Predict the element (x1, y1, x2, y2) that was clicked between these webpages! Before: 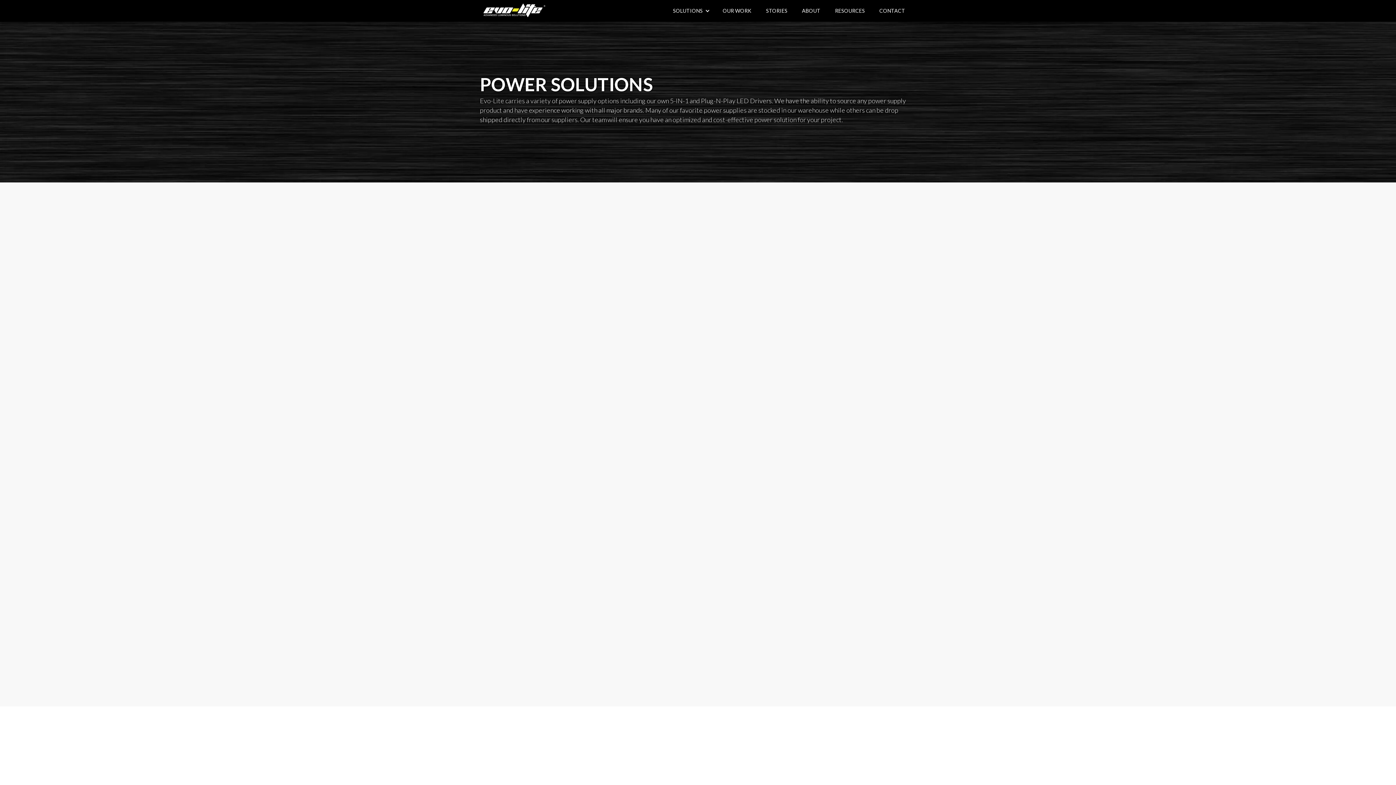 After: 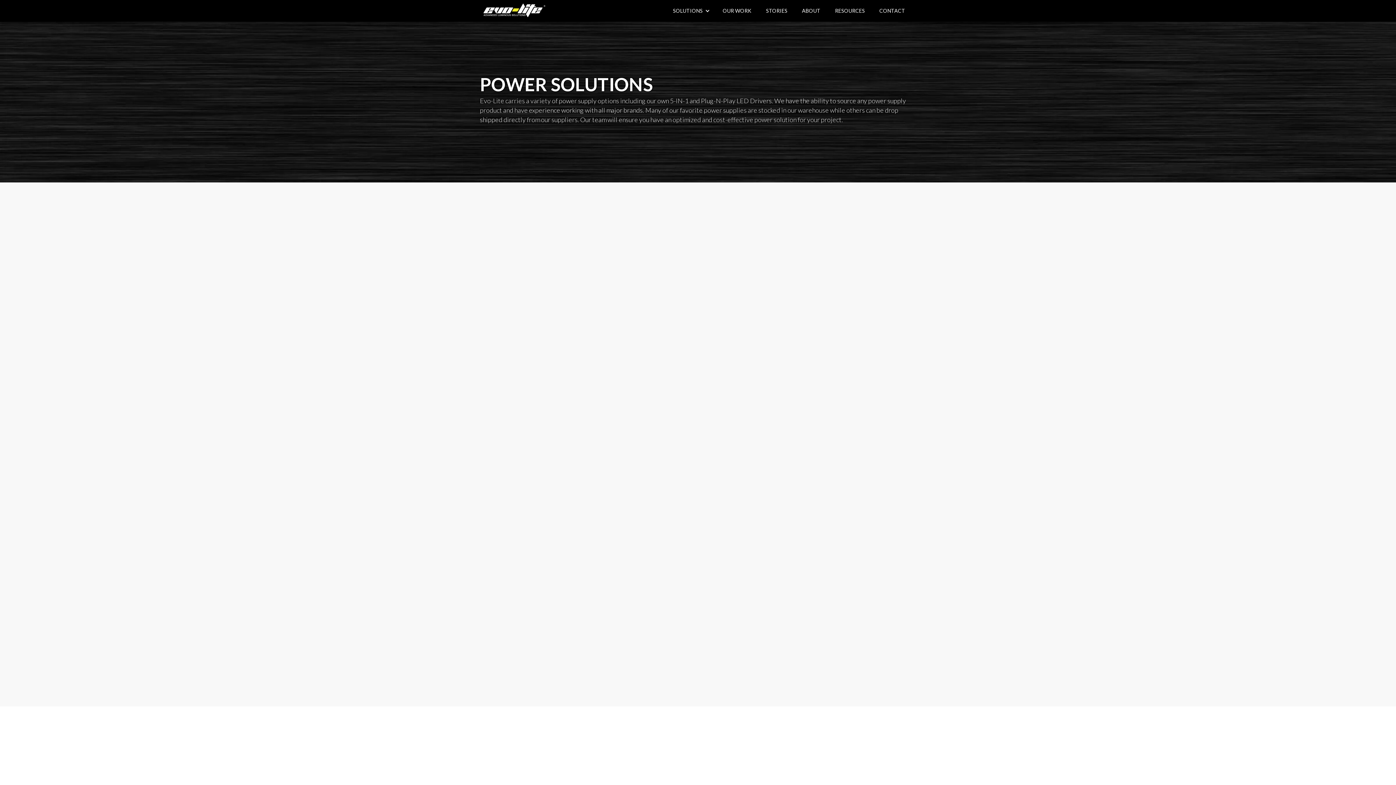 Action: bbox: (480, 218, 694, 553) label: open lightbox